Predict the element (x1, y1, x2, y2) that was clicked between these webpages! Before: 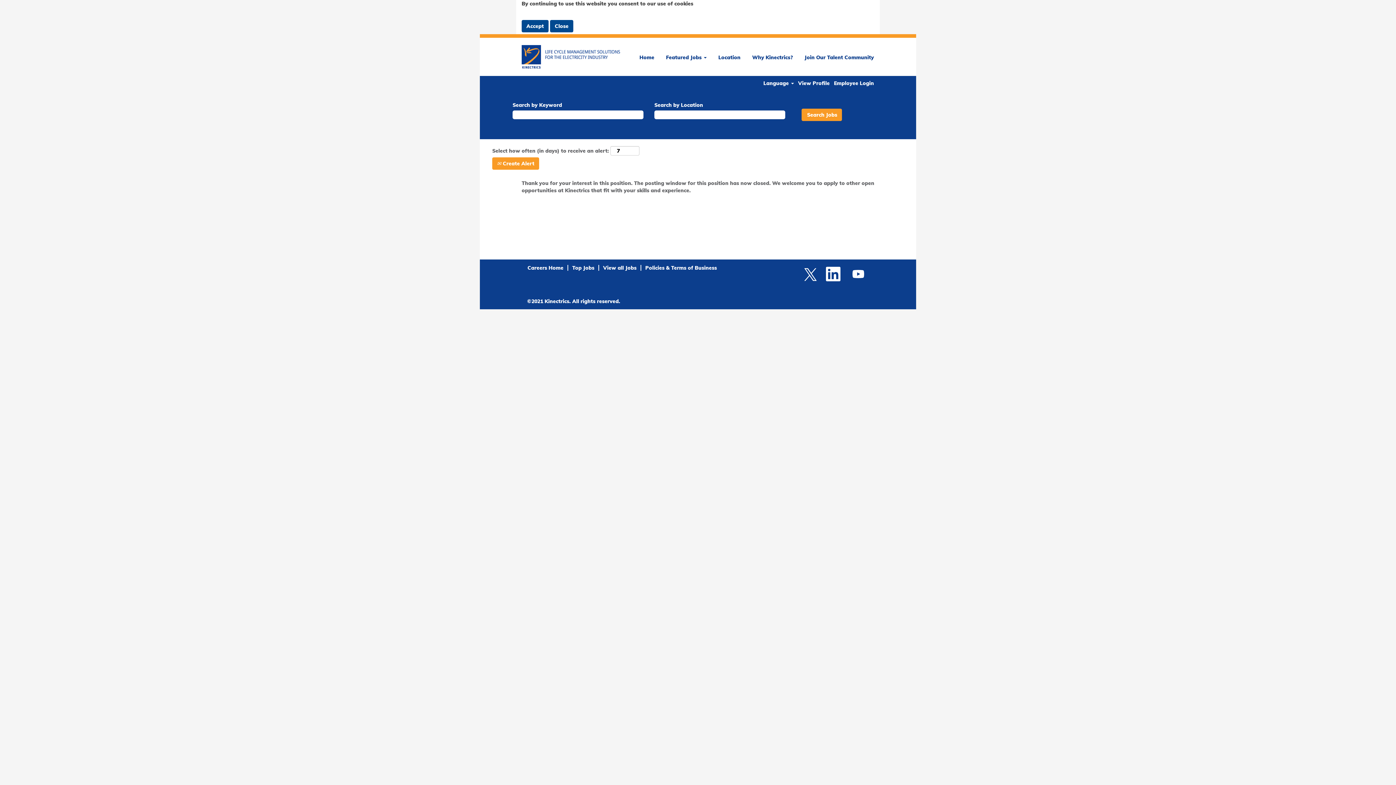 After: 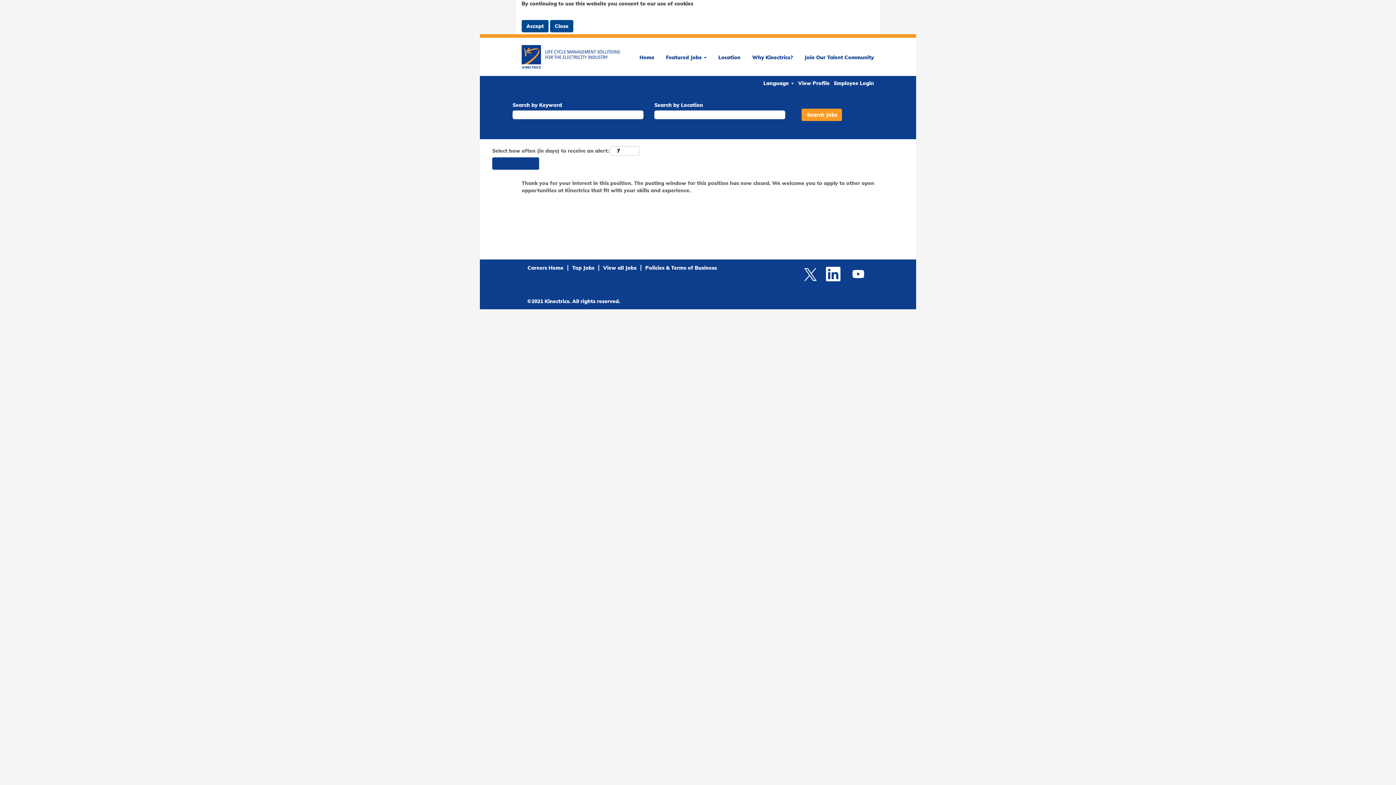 Action: label:  Create Alert bbox: (492, 157, 539, 169)